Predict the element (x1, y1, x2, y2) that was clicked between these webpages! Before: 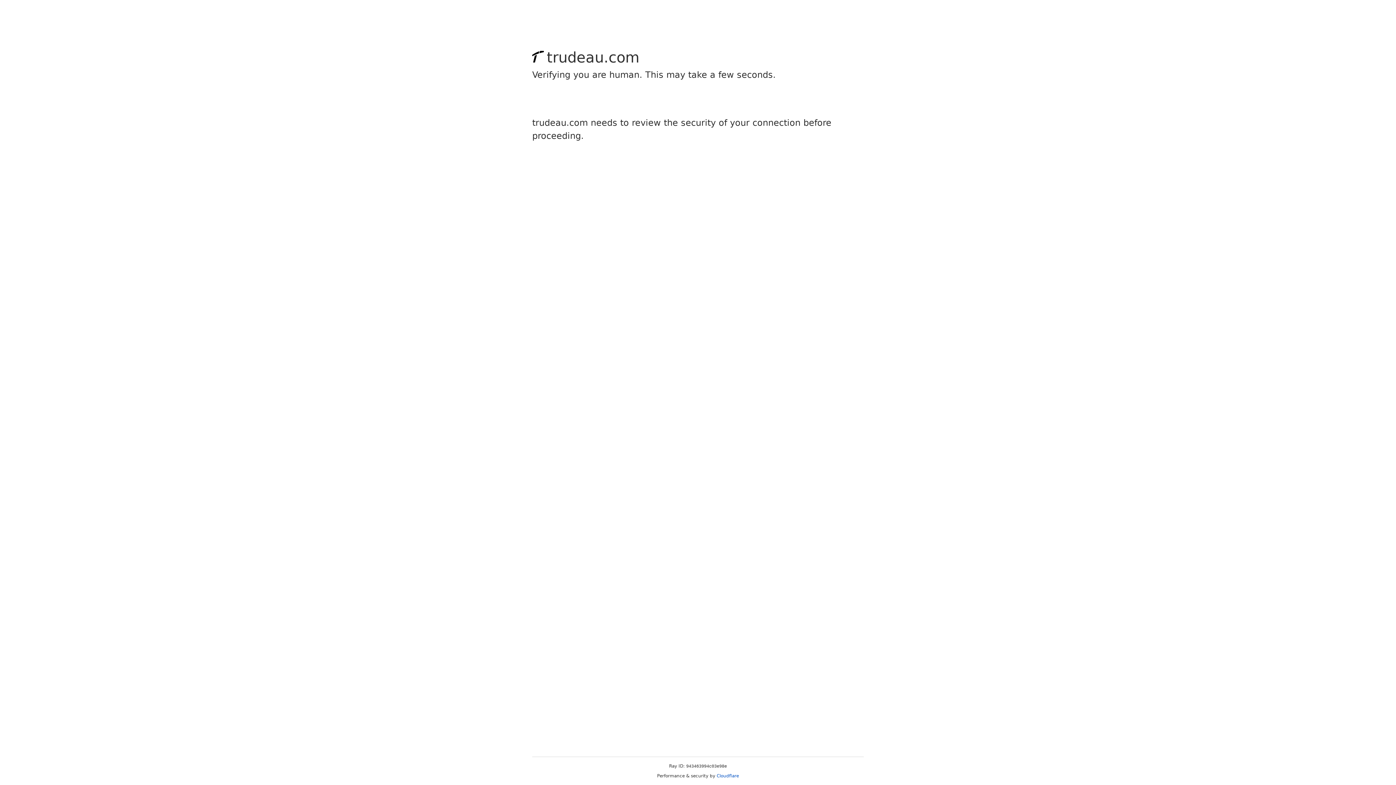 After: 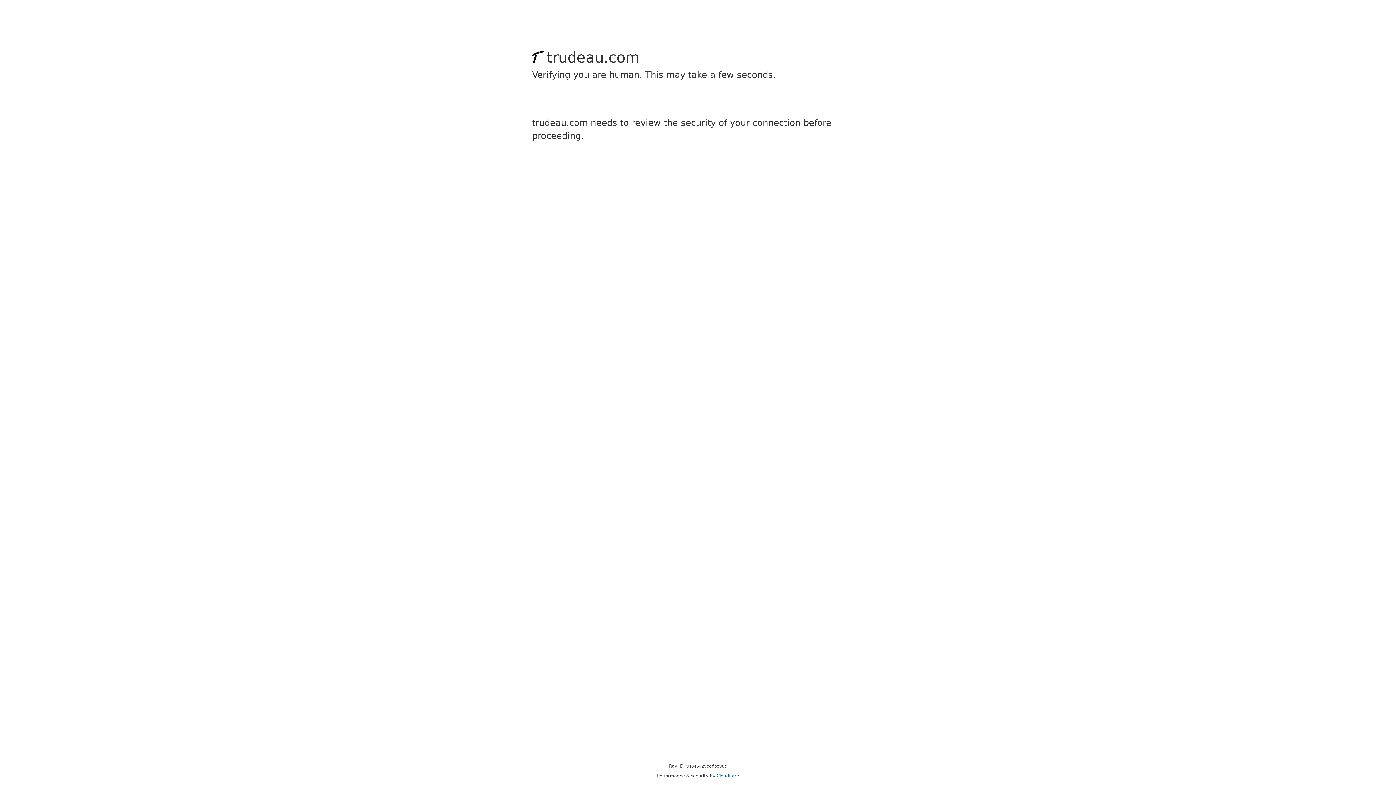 Action: label: Cloudflare bbox: (716, 773, 739, 778)